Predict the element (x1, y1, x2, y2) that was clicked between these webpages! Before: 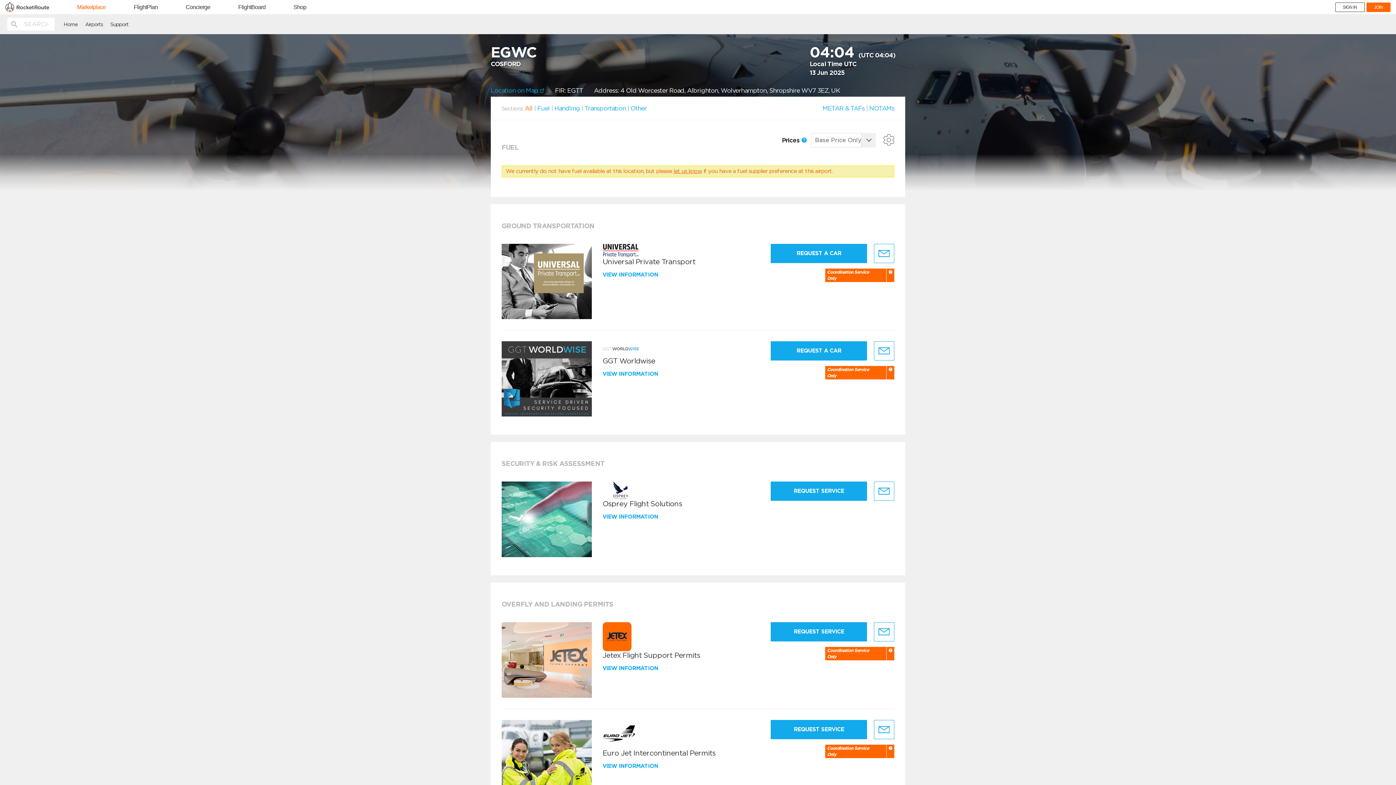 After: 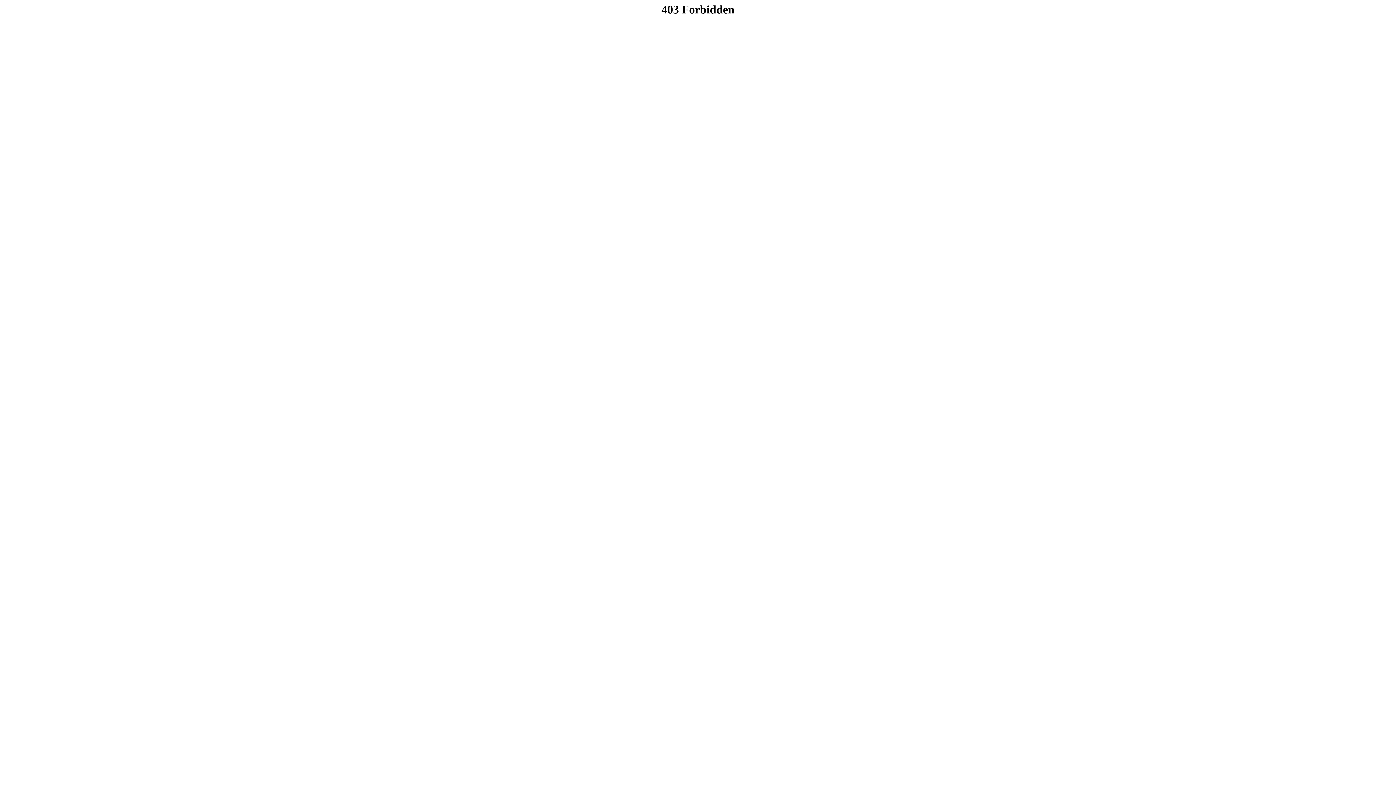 Action: bbox: (238, 4, 265, 10) label: FlightBoard